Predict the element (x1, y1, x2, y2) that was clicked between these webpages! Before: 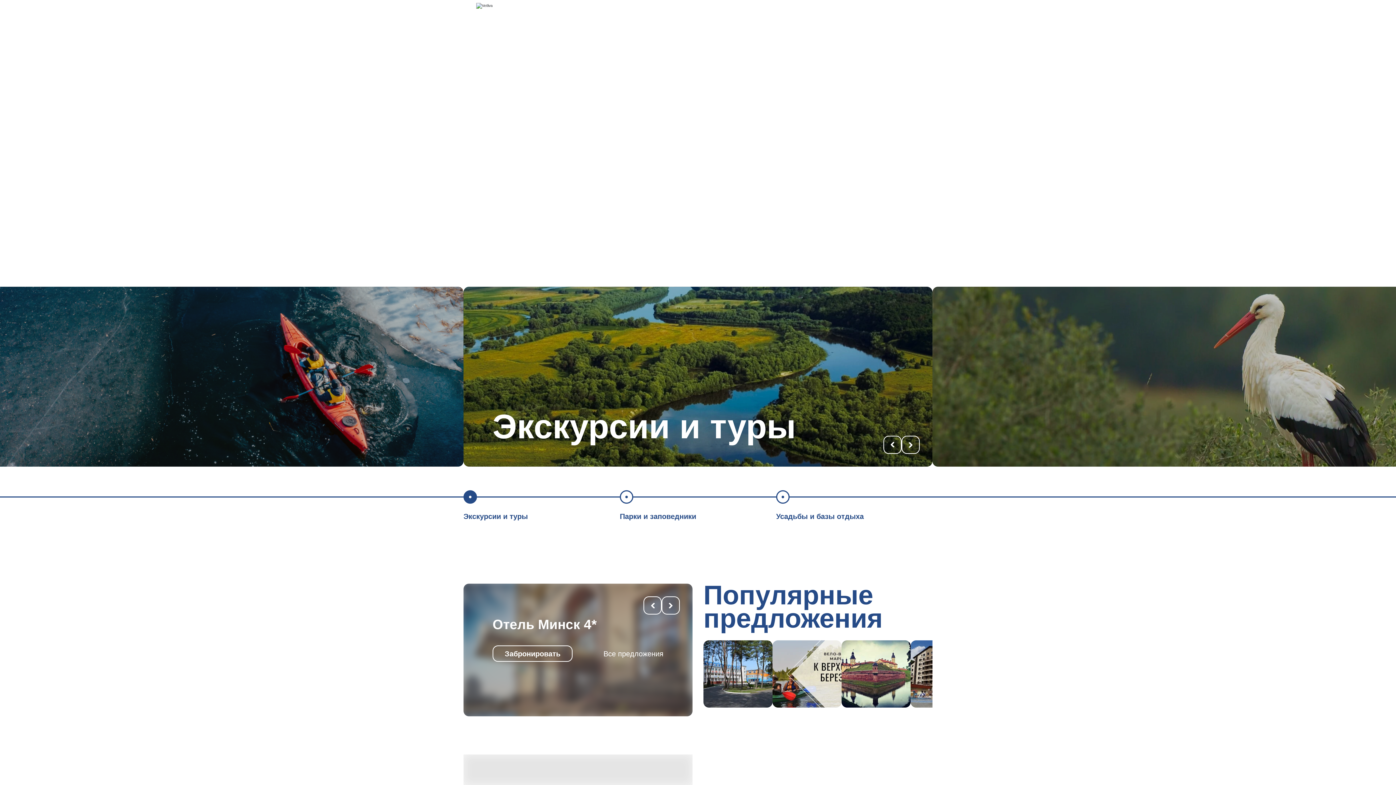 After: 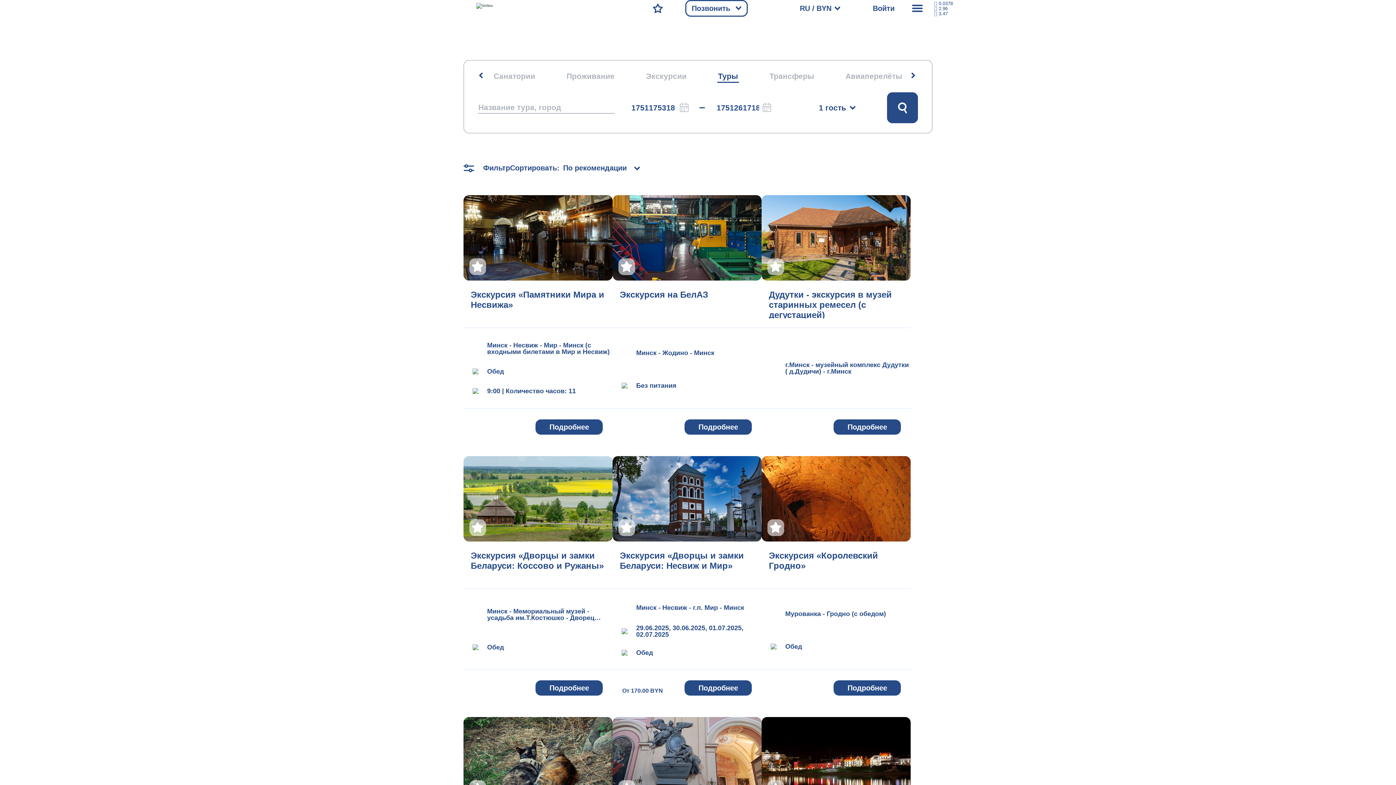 Action: bbox: (932, 286, 1401, 466)